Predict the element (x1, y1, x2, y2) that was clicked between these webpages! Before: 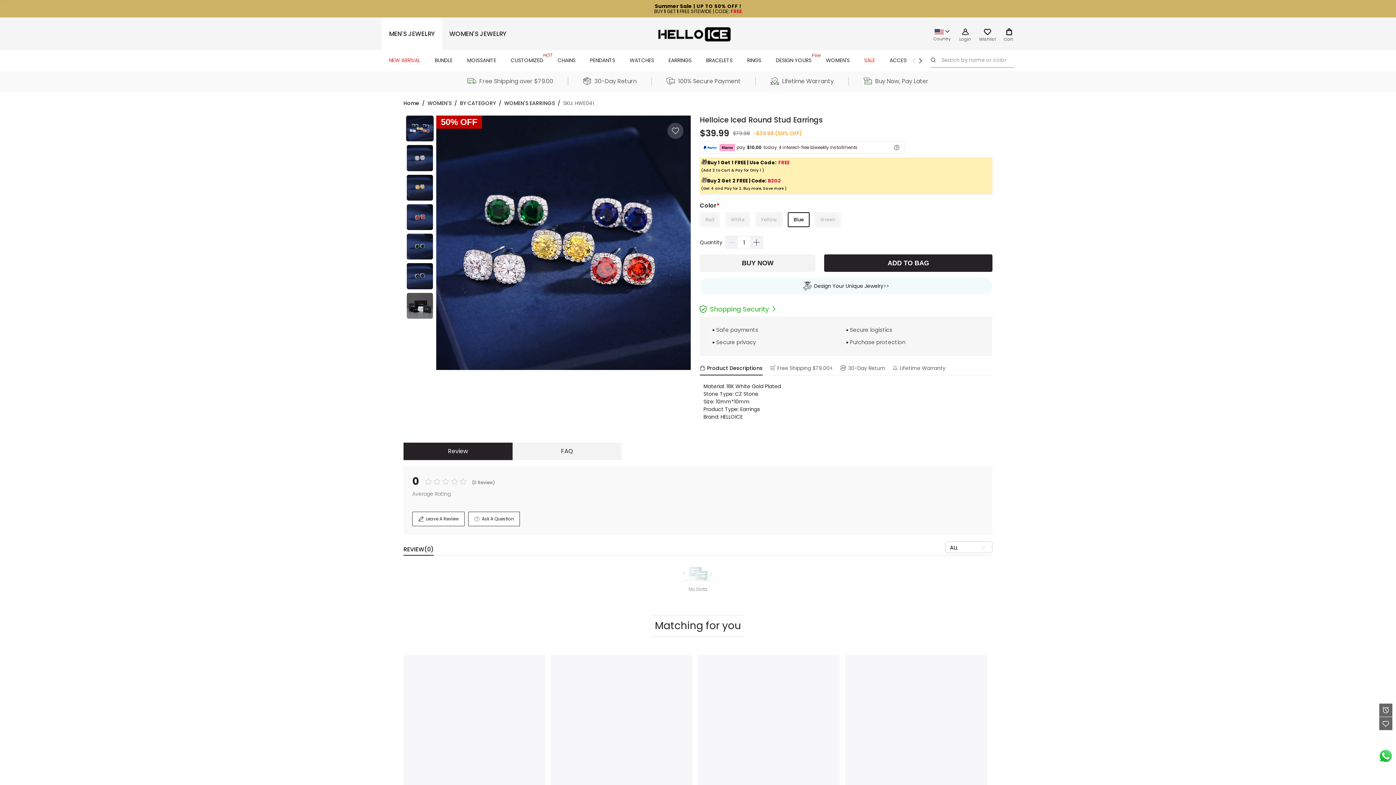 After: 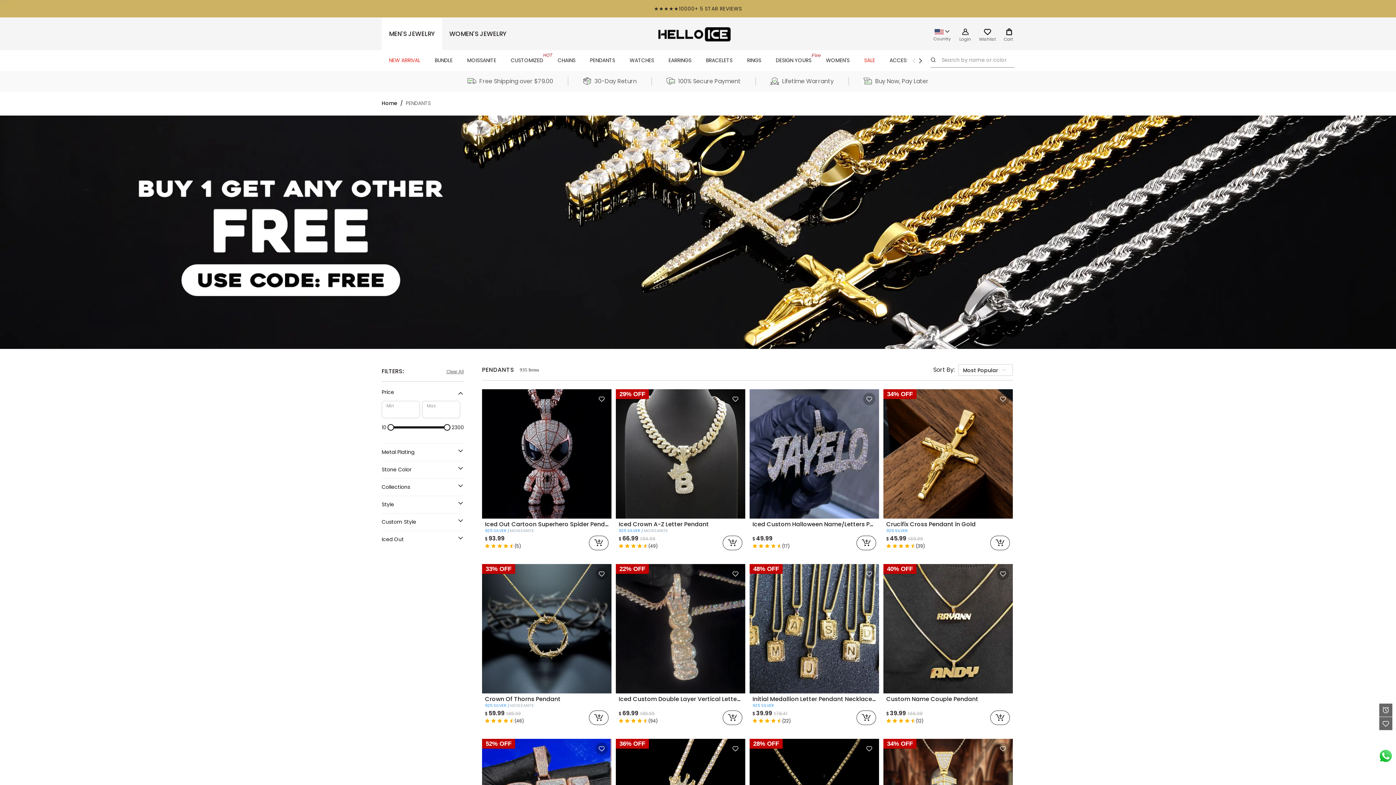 Action: bbox: (582, 50, 622, 70) label: PENDANTS